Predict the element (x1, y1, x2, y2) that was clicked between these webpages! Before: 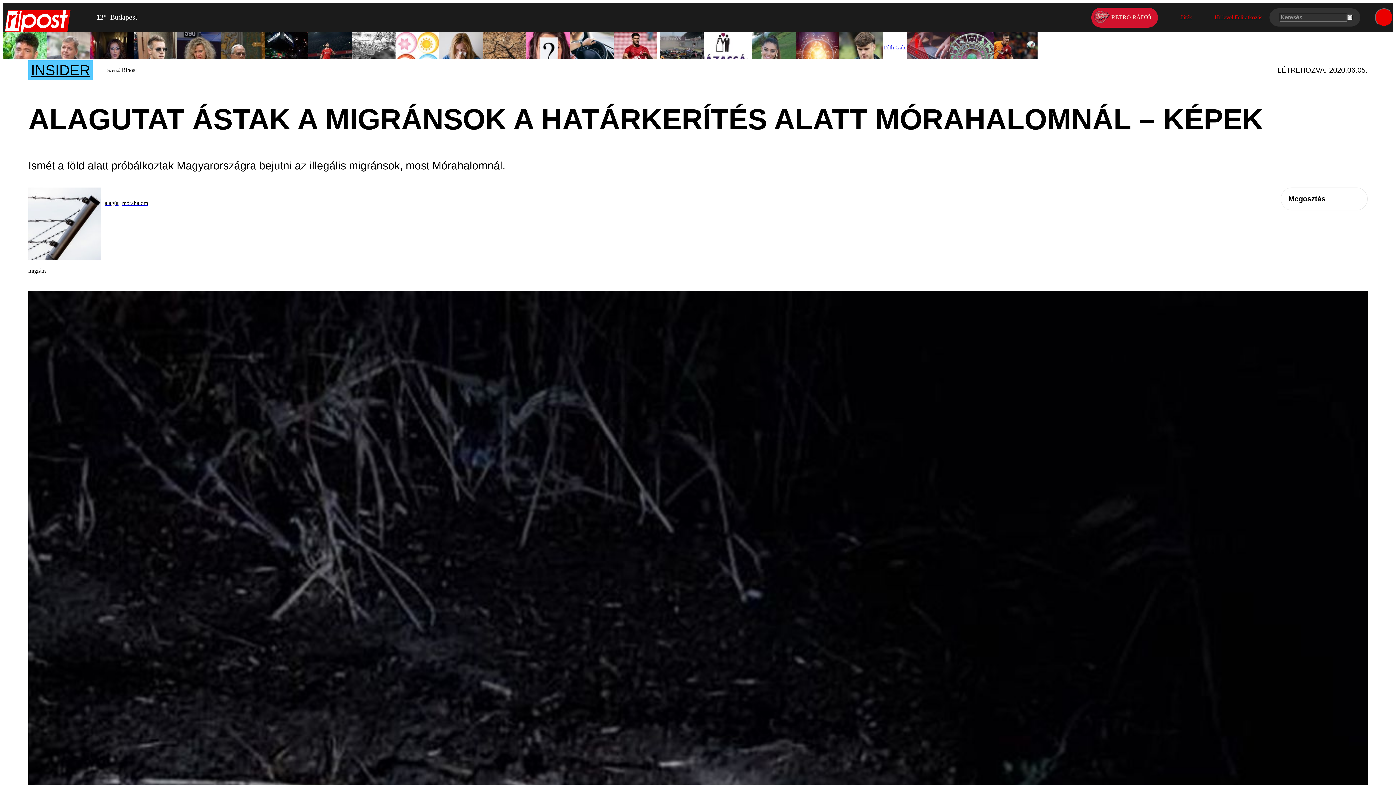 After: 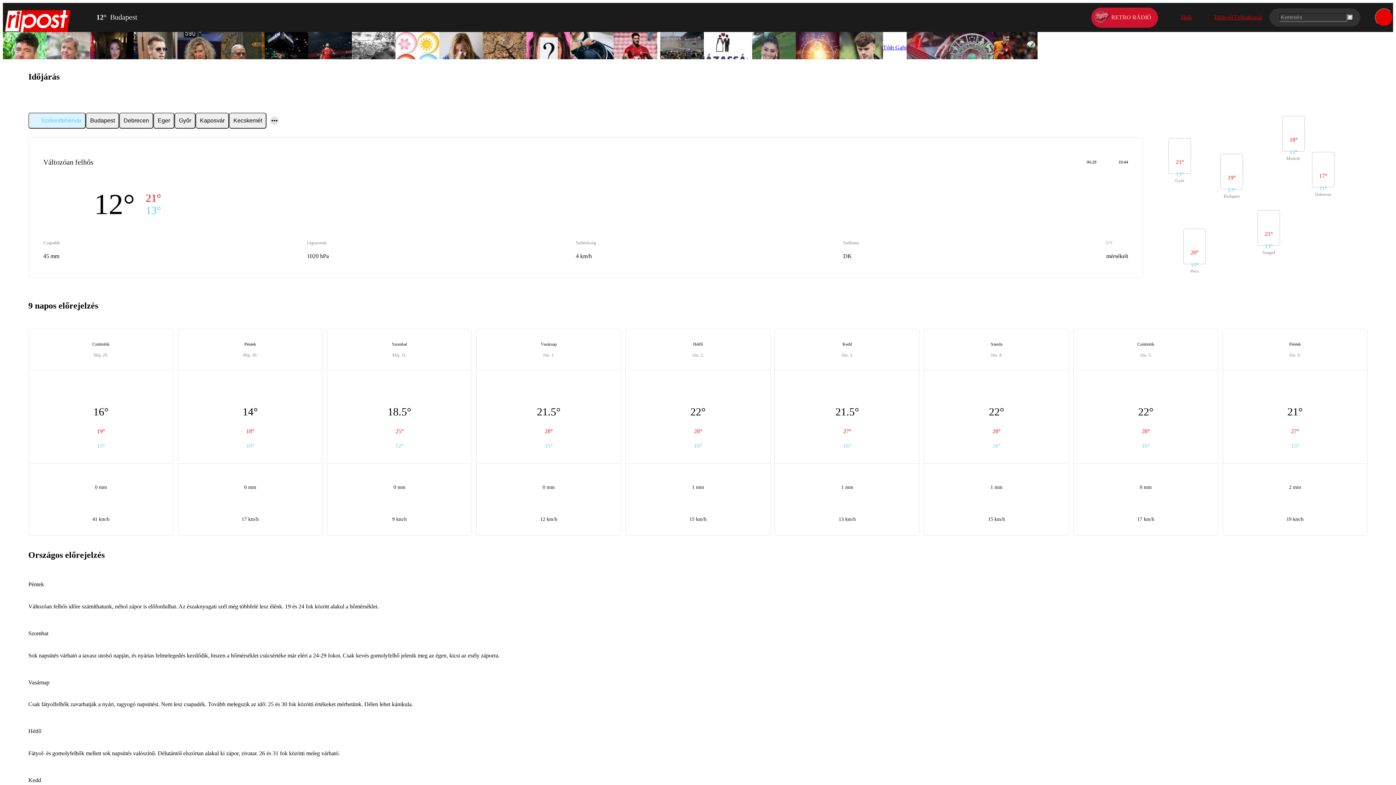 Action: bbox: (81, 10, 137, 32) label: 12°
Budapest